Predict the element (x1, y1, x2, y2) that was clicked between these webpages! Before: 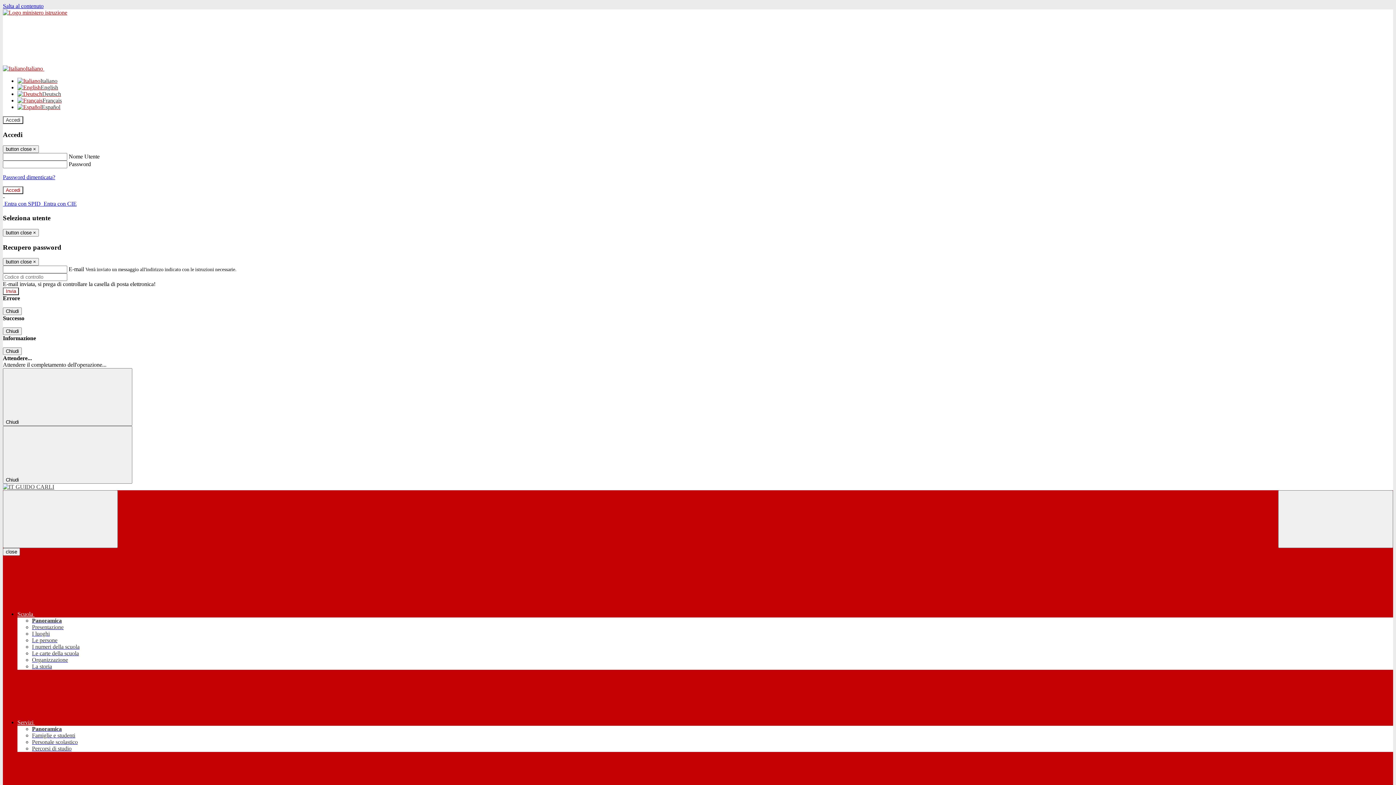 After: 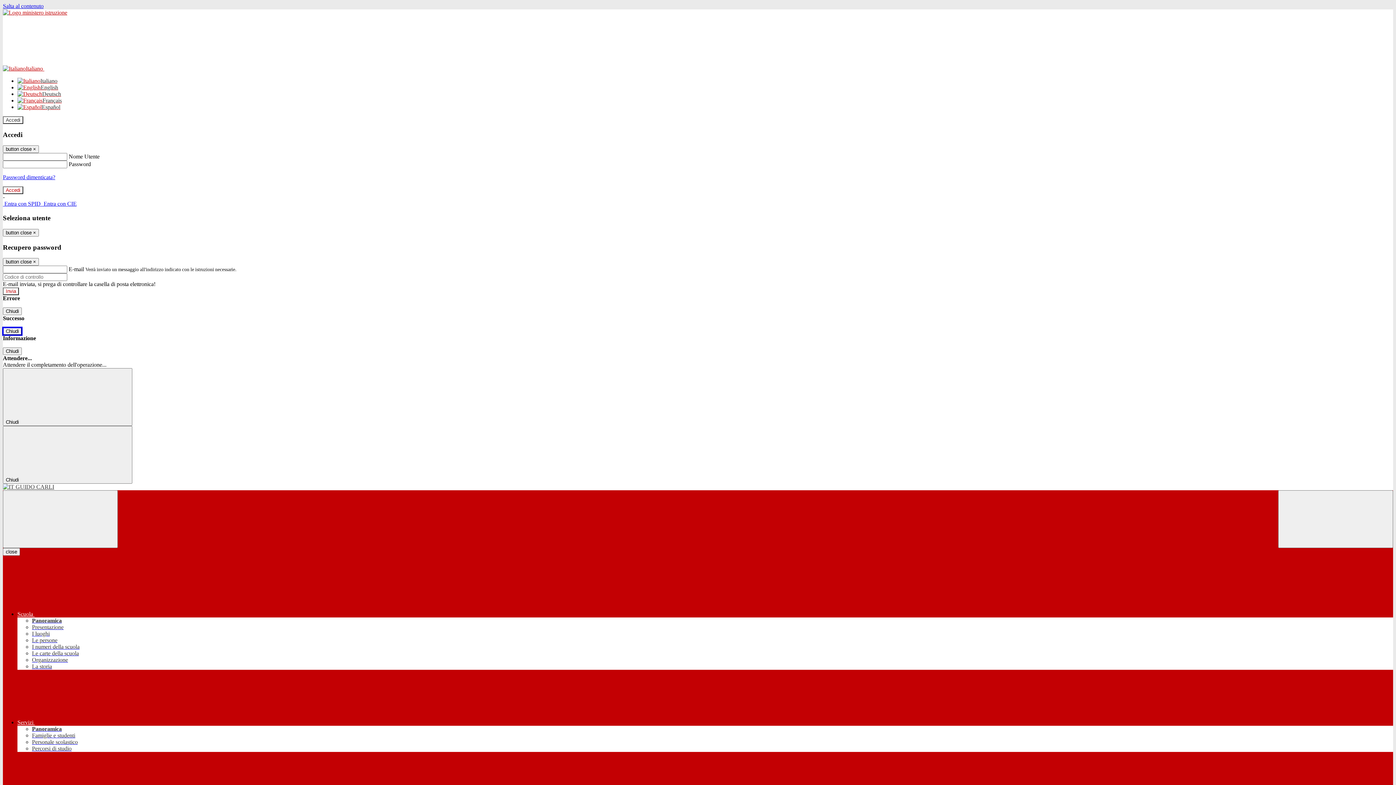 Action: bbox: (2, 327, 21, 335) label: Chiudi